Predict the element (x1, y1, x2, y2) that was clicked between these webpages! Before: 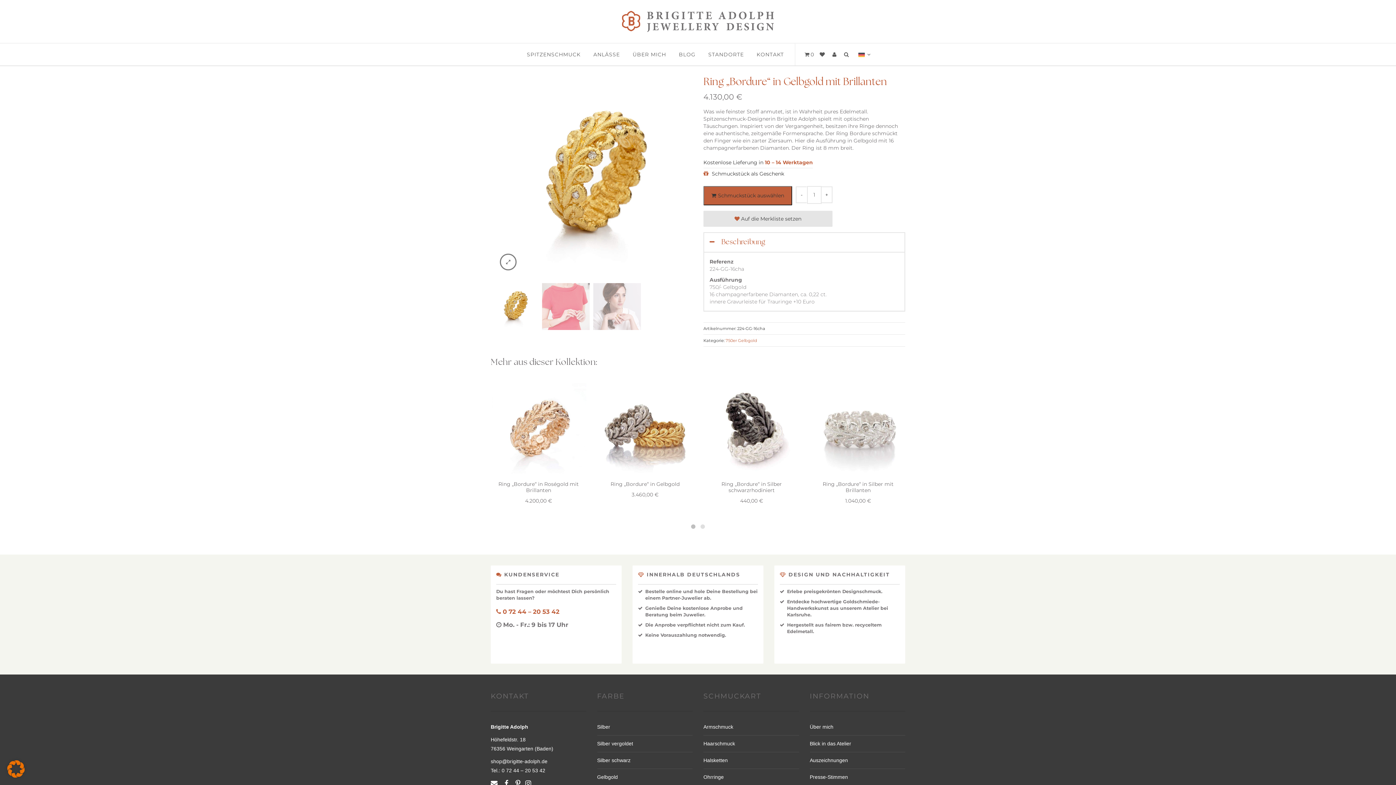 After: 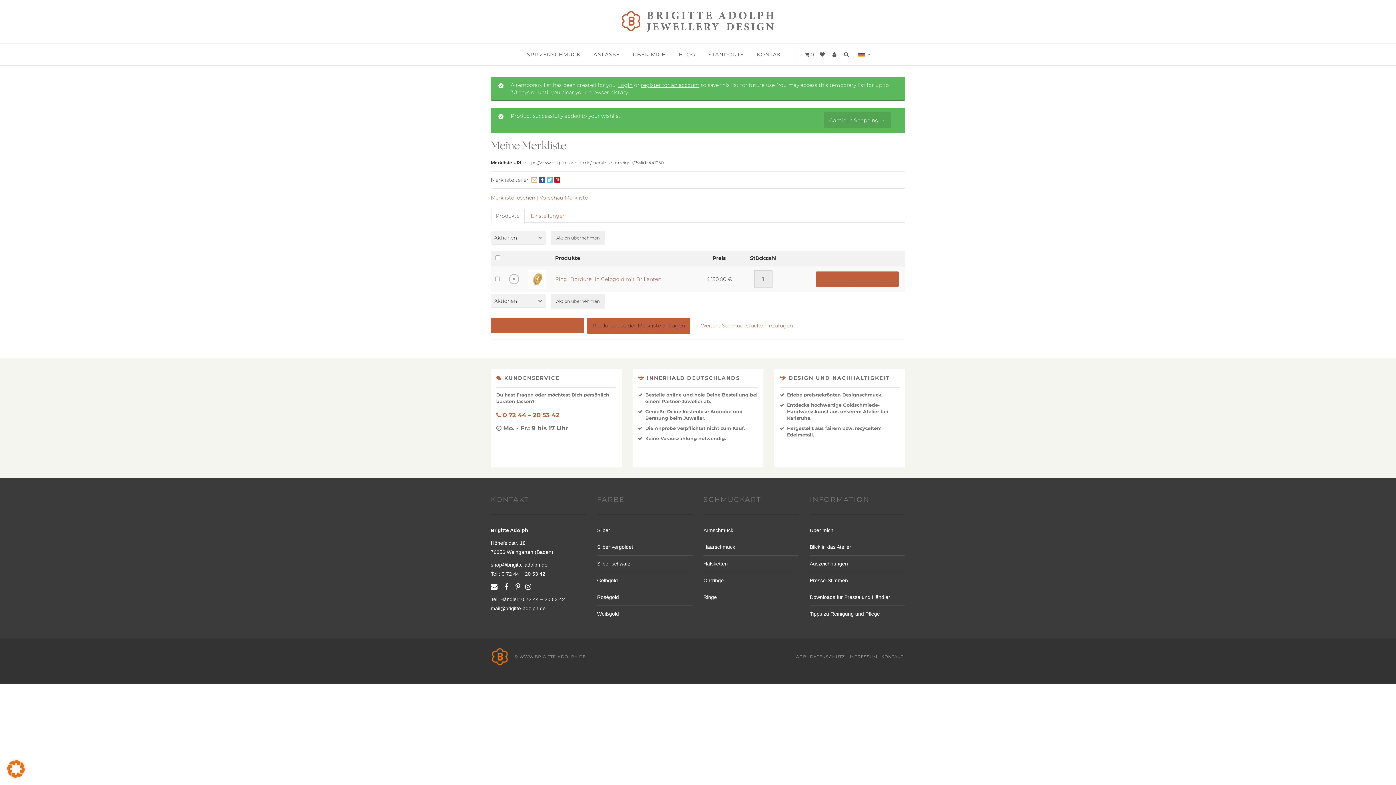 Action: label:  Auf die Merkliste setzen bbox: (703, 210, 832, 226)